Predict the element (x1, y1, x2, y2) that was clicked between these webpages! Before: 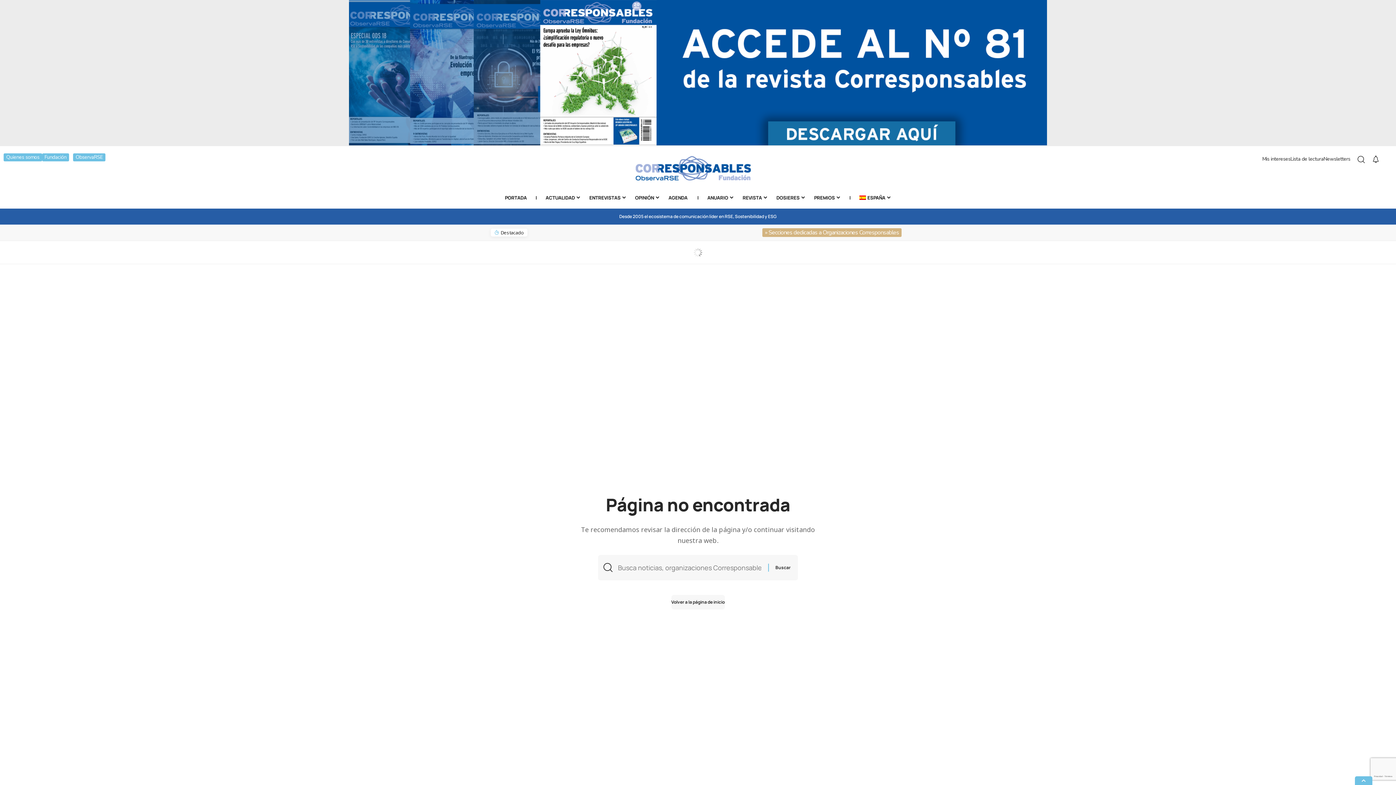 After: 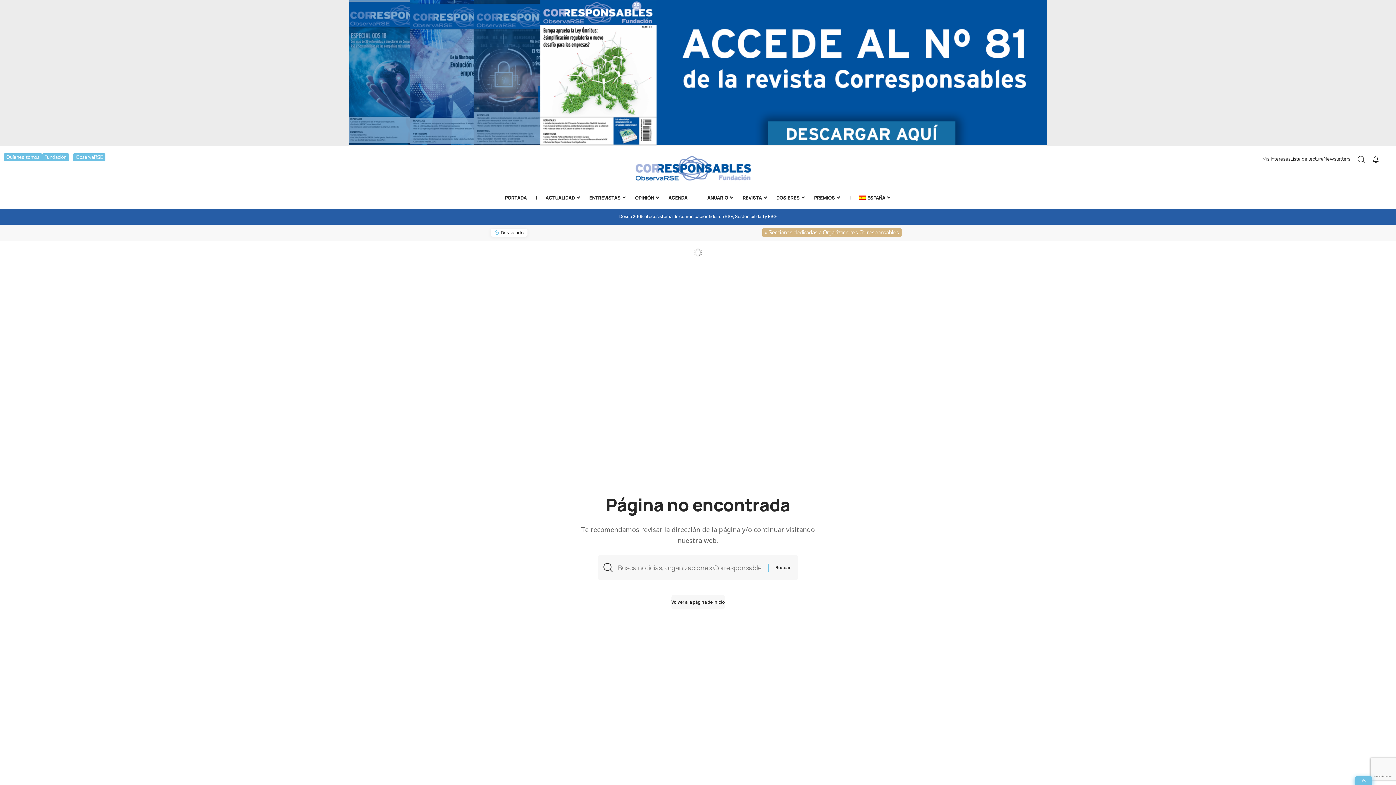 Action: bbox: (1355, 776, 1372, 785)